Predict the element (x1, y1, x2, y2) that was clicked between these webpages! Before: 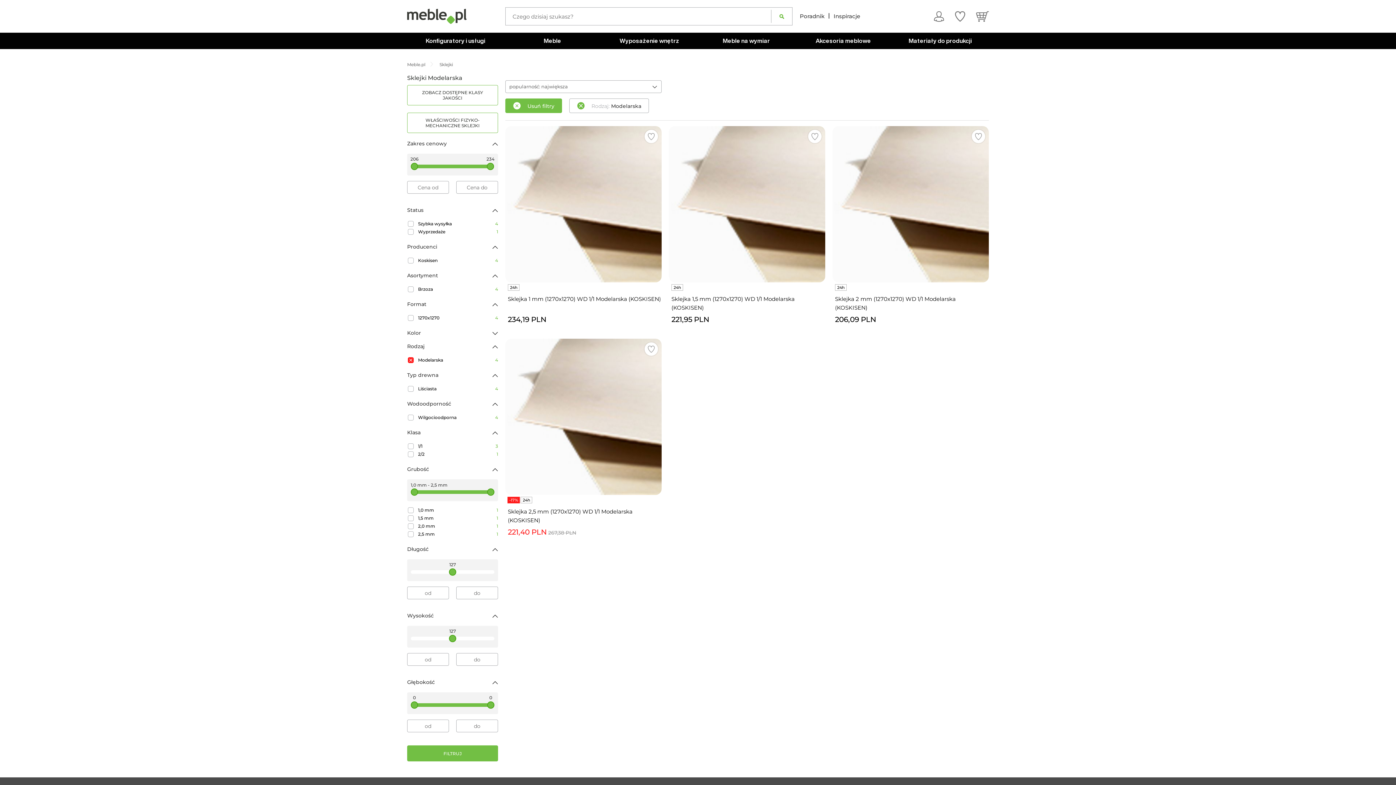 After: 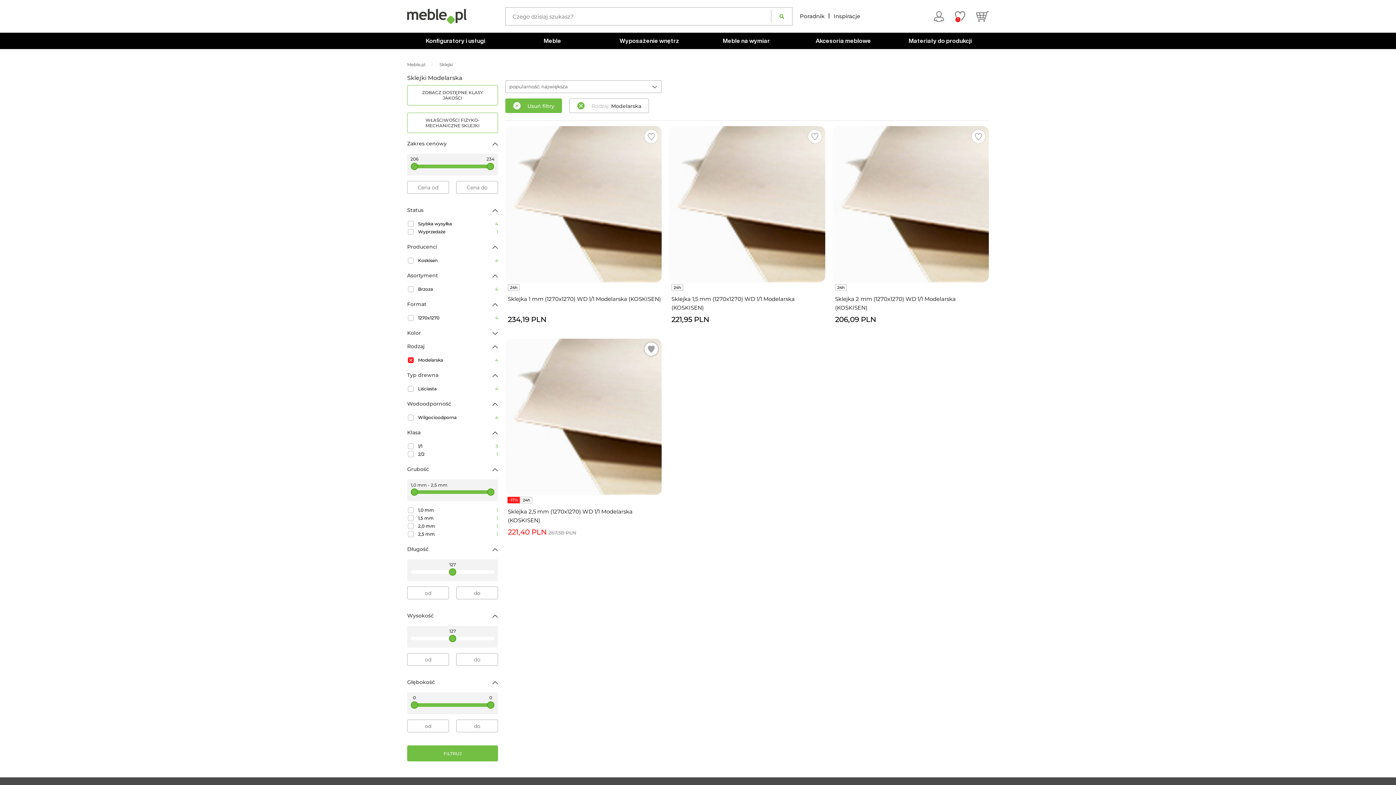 Action: bbox: (644, 342, 658, 356)